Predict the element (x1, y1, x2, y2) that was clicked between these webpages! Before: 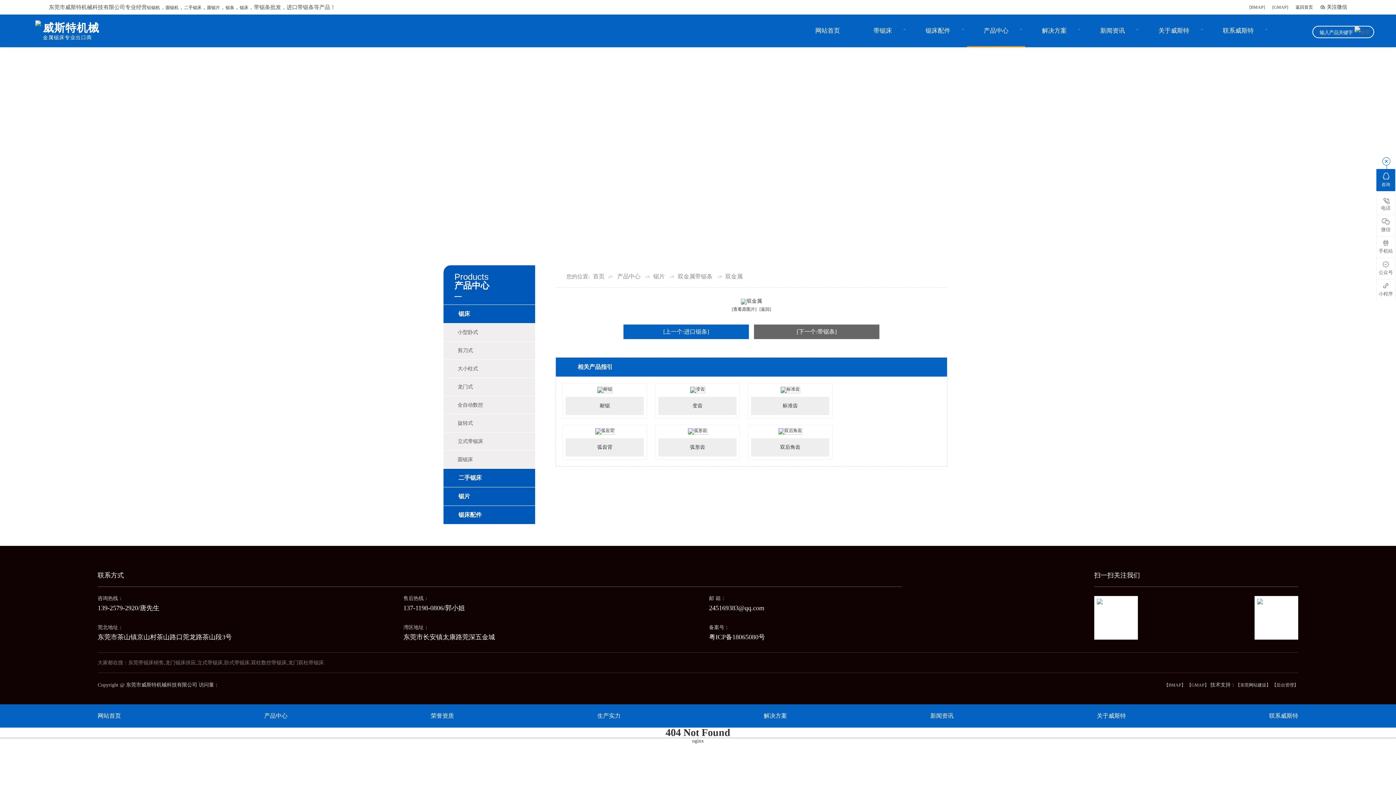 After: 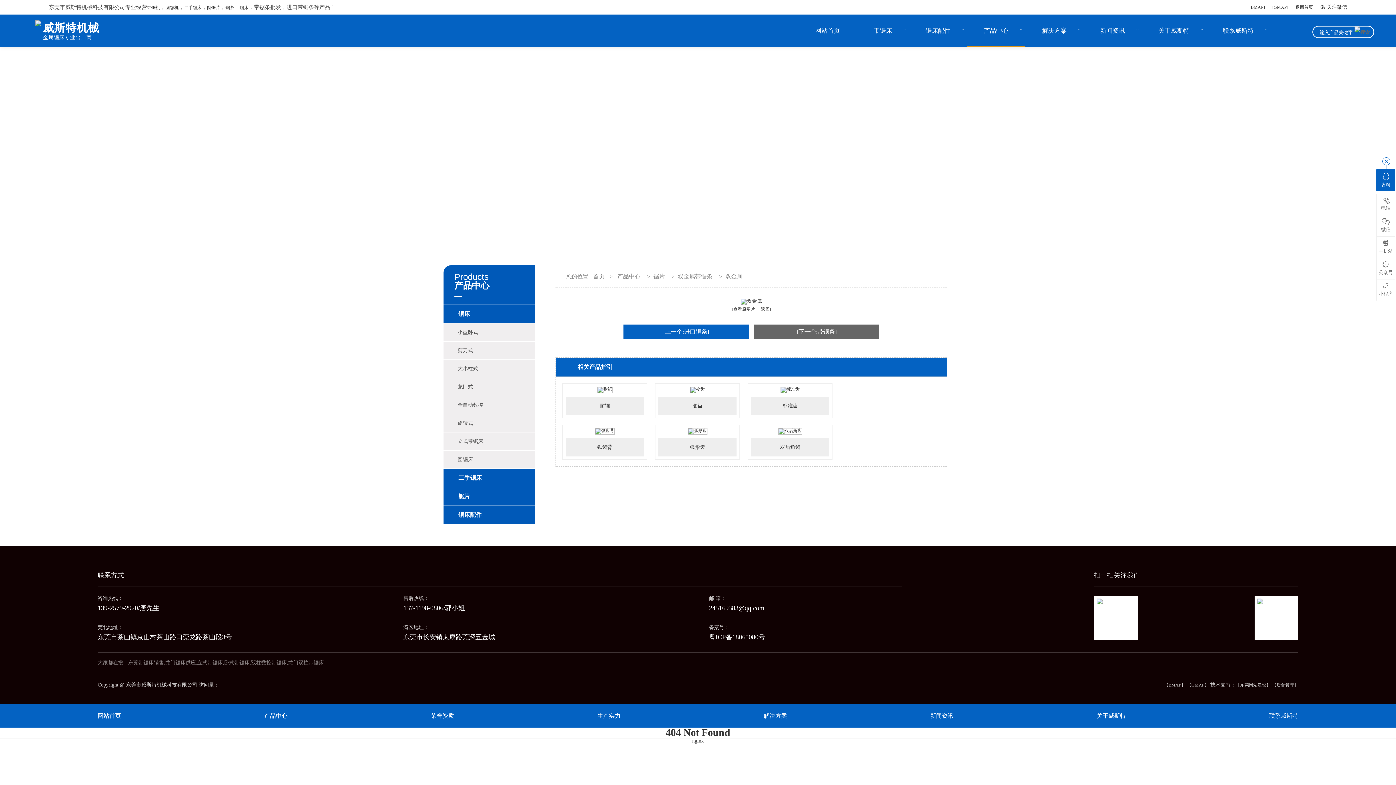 Action: label: [查看原图片] bbox: (732, 306, 756, 312)